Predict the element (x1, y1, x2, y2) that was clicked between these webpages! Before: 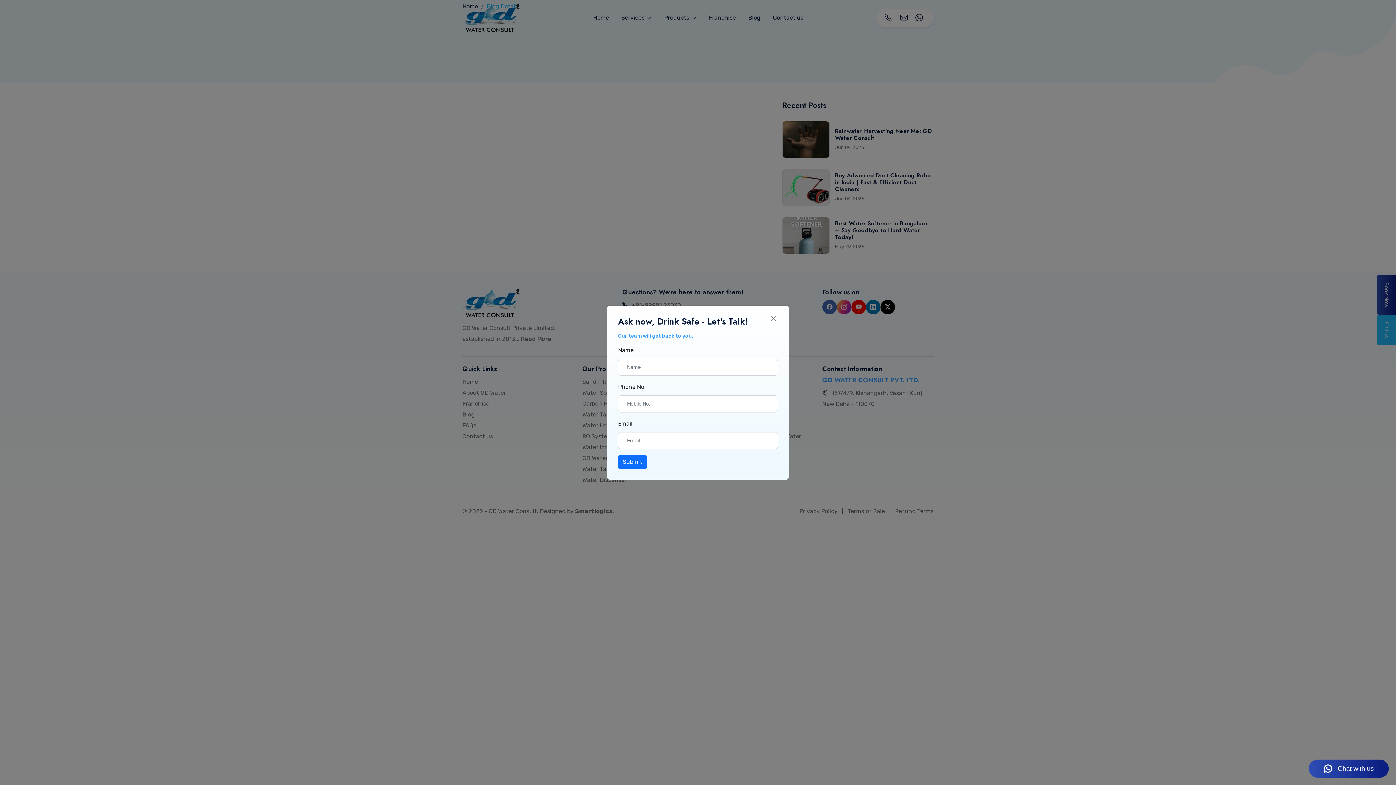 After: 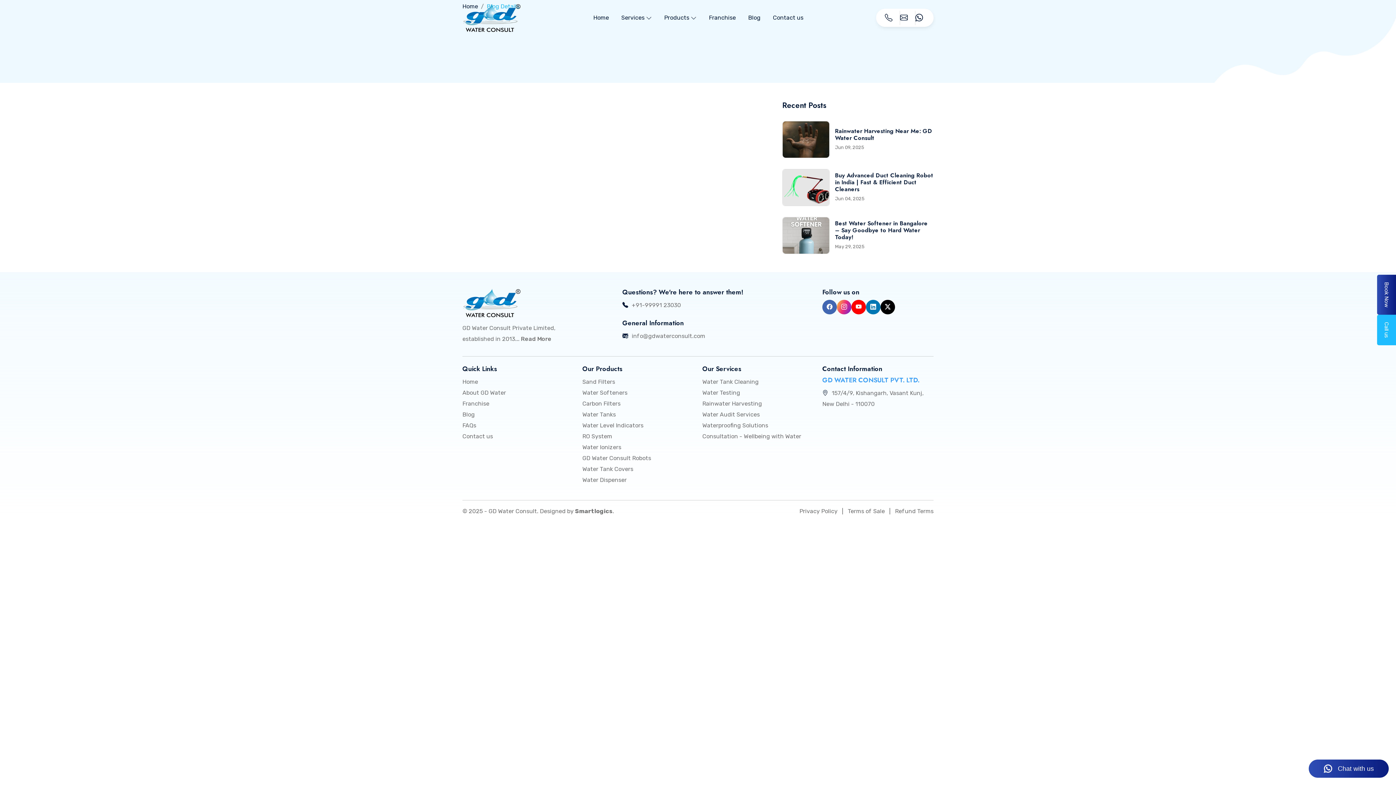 Action: label: Close bbox: (769, 314, 778, 322)